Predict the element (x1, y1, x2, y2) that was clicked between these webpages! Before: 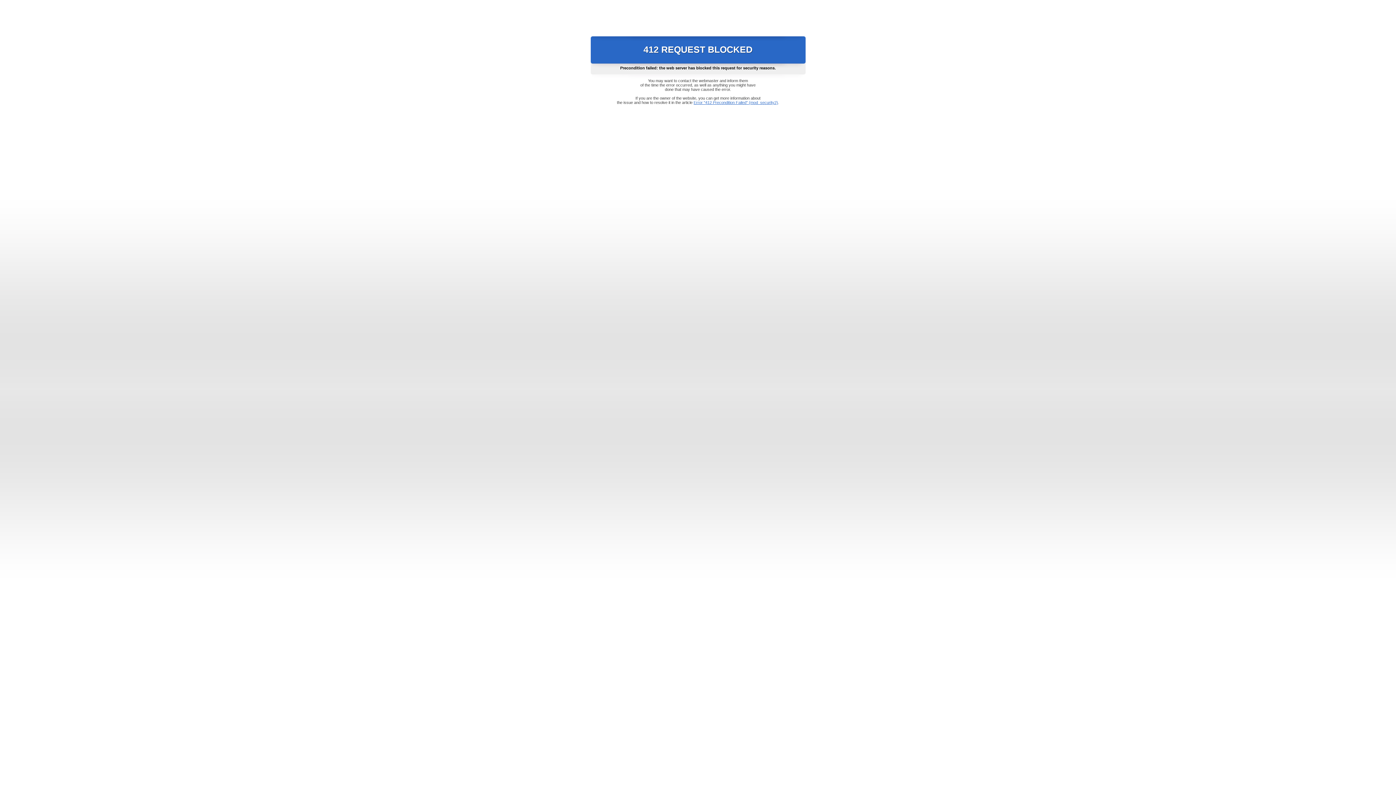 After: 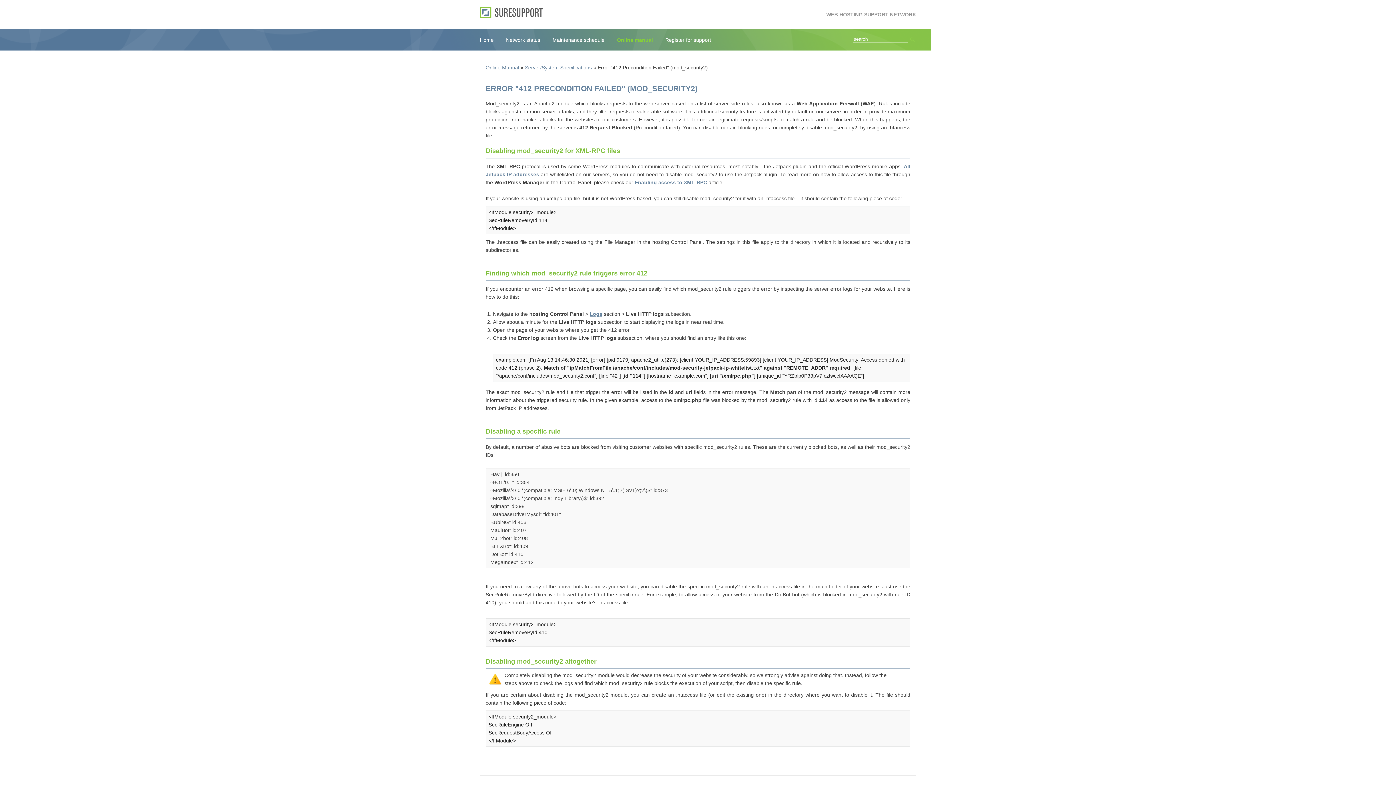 Action: bbox: (693, 100, 778, 104) label: Error "412 Precondition Failed" (mod_security2)